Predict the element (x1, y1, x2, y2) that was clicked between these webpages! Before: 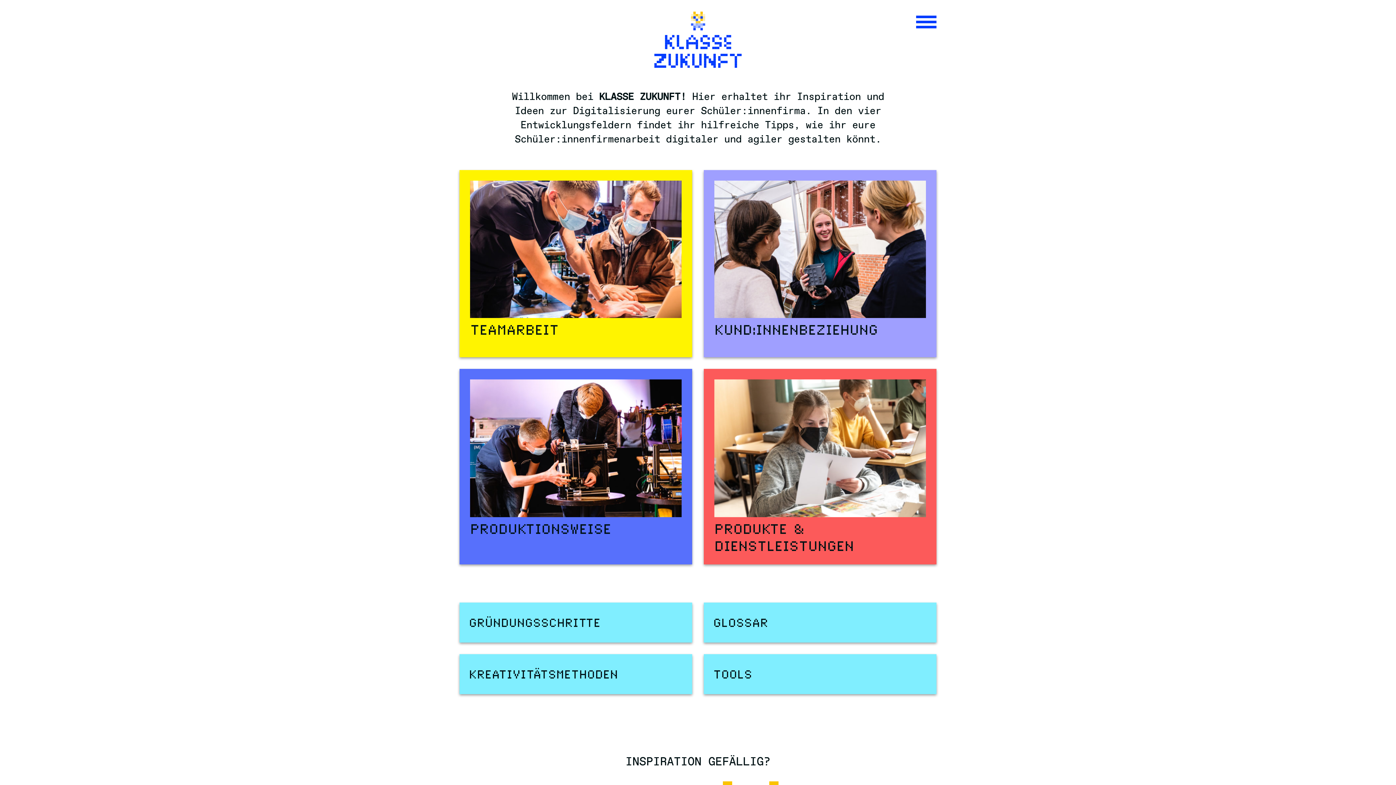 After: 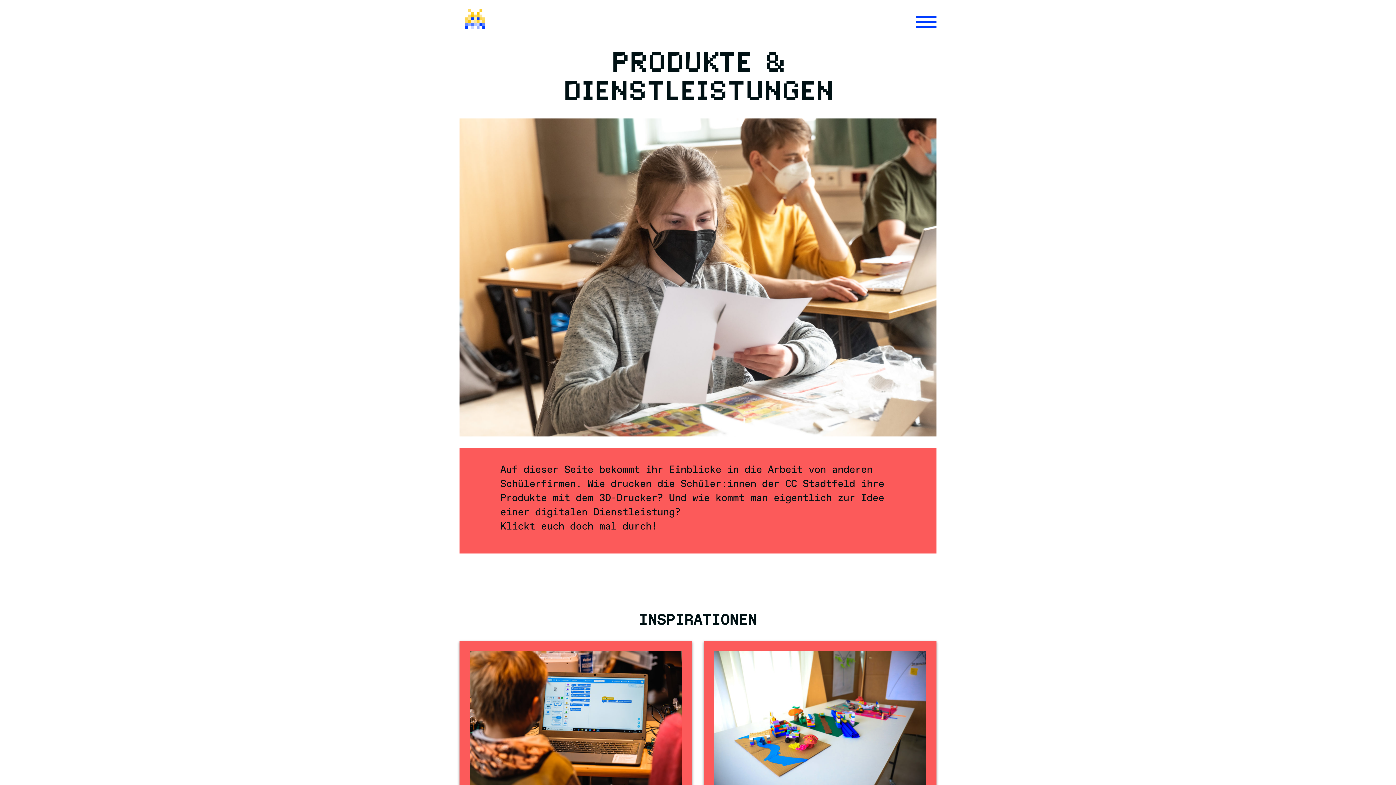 Action: bbox: (703, 369, 936, 564) label: PRODUKTE & DIENSTLEISTUNGEN